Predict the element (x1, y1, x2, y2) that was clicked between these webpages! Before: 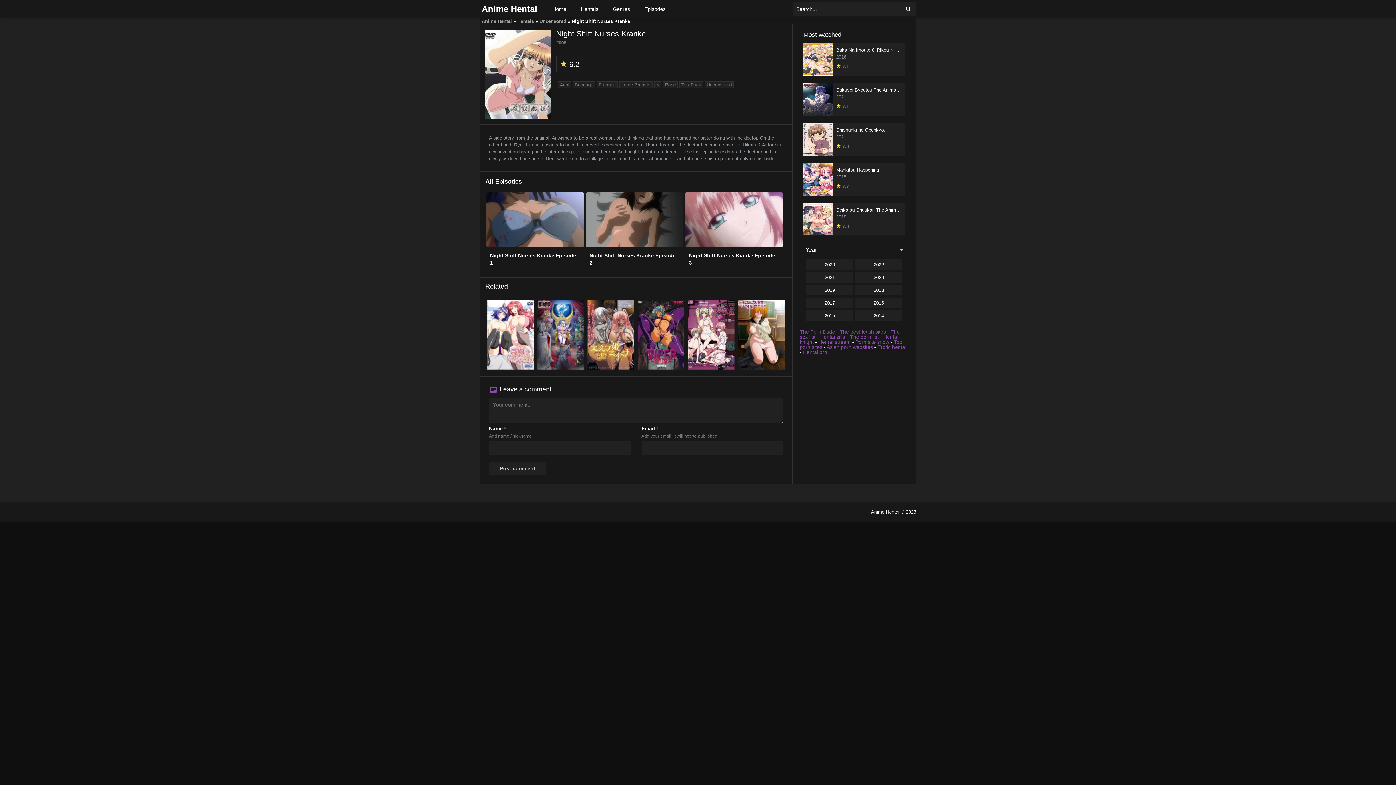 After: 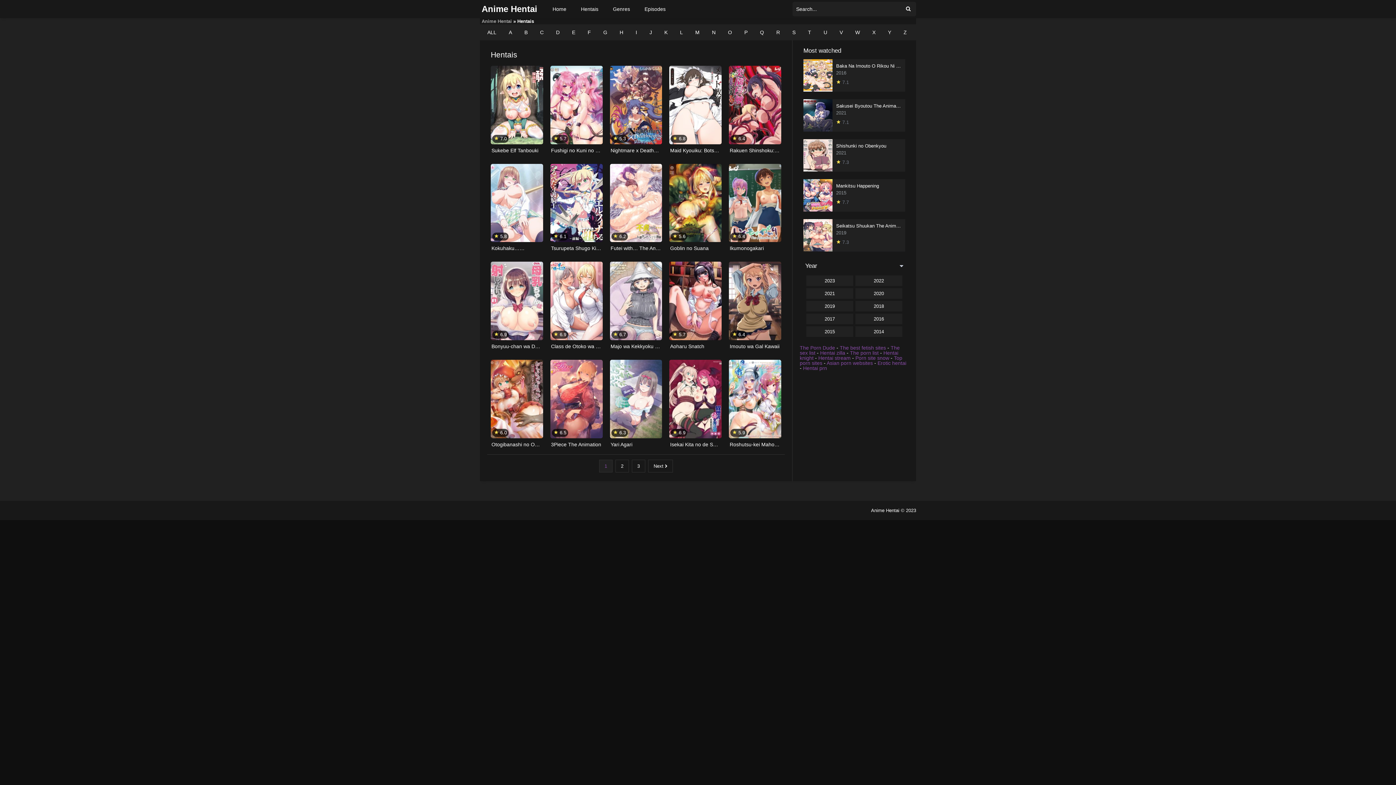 Action: bbox: (517, 18, 534, 24) label: Hentais